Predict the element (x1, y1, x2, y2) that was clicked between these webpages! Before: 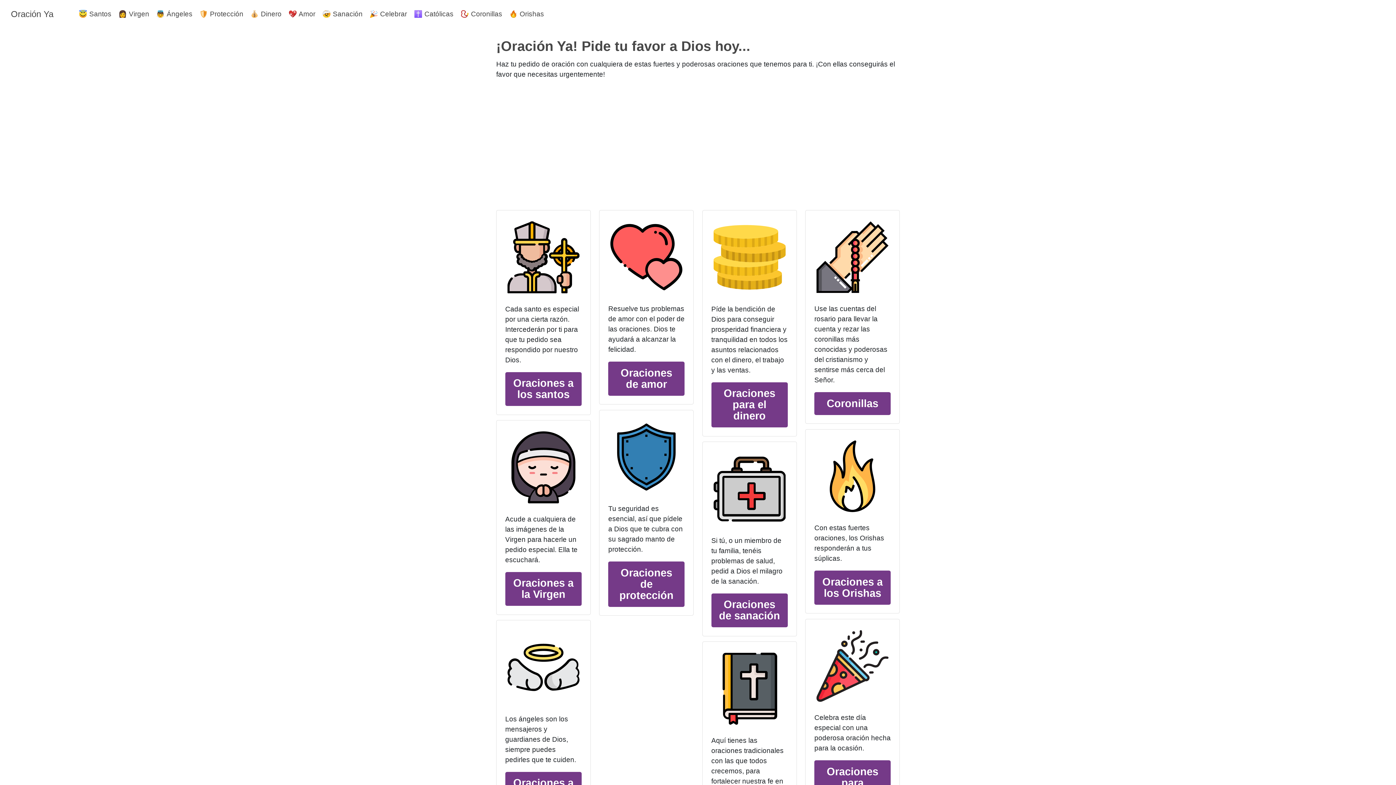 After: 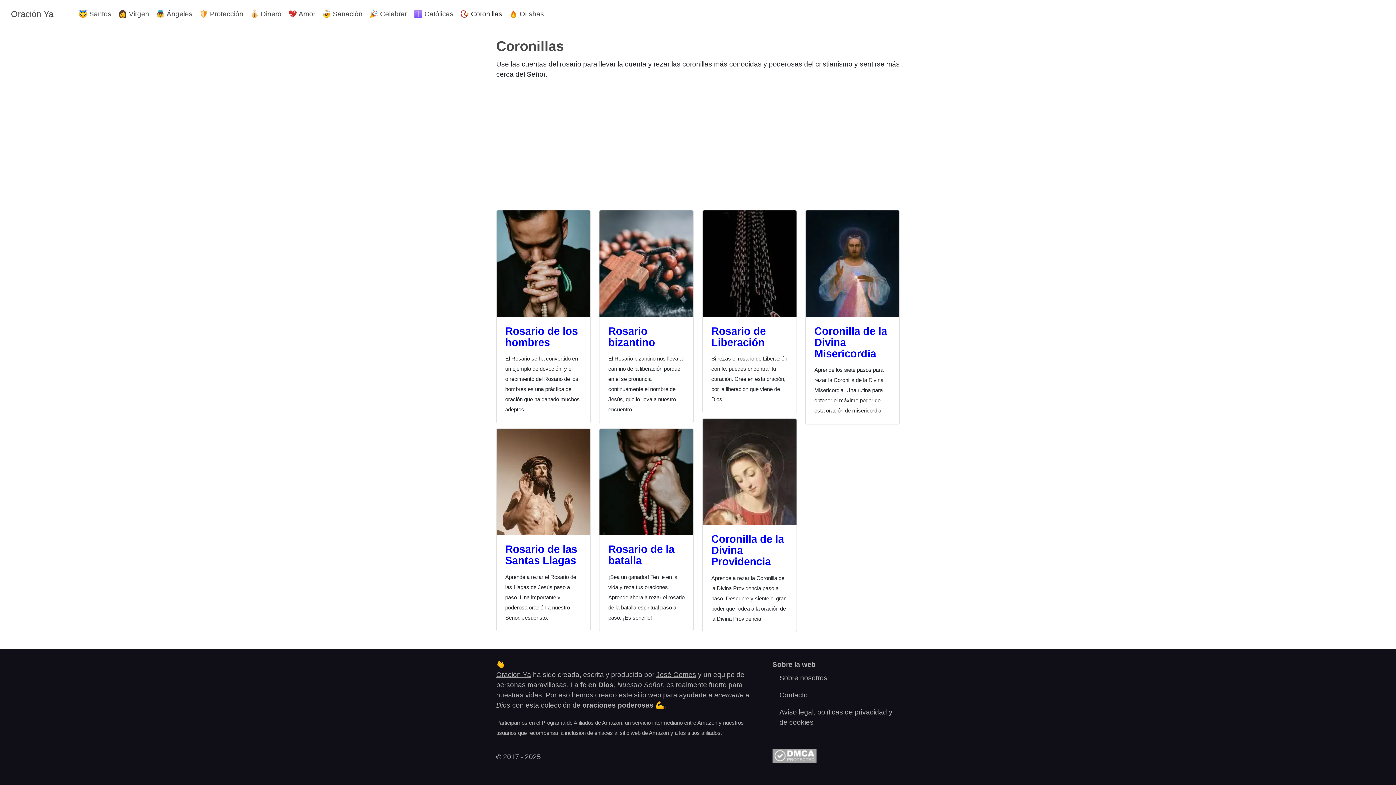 Action: bbox: (457, 5, 505, 22) label: 📿 Coronillas